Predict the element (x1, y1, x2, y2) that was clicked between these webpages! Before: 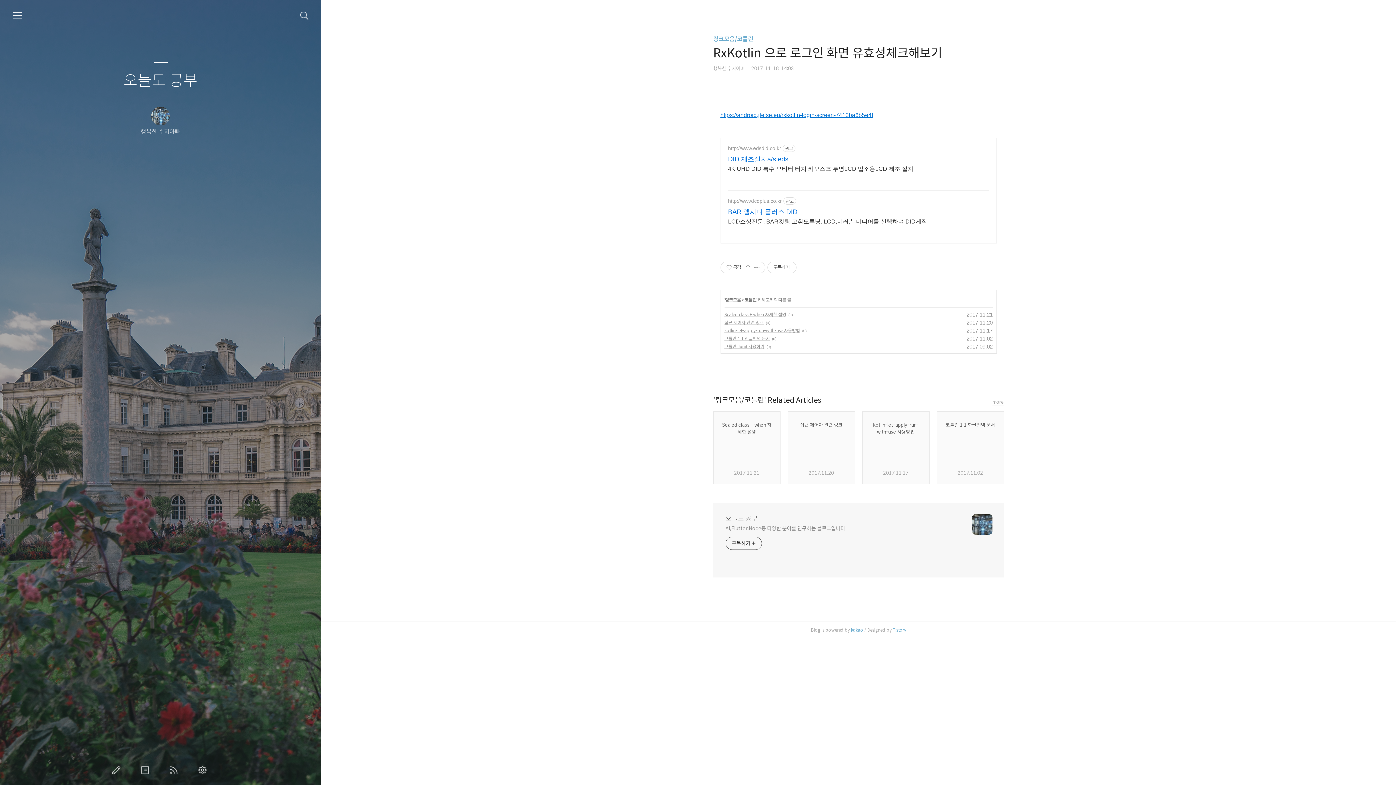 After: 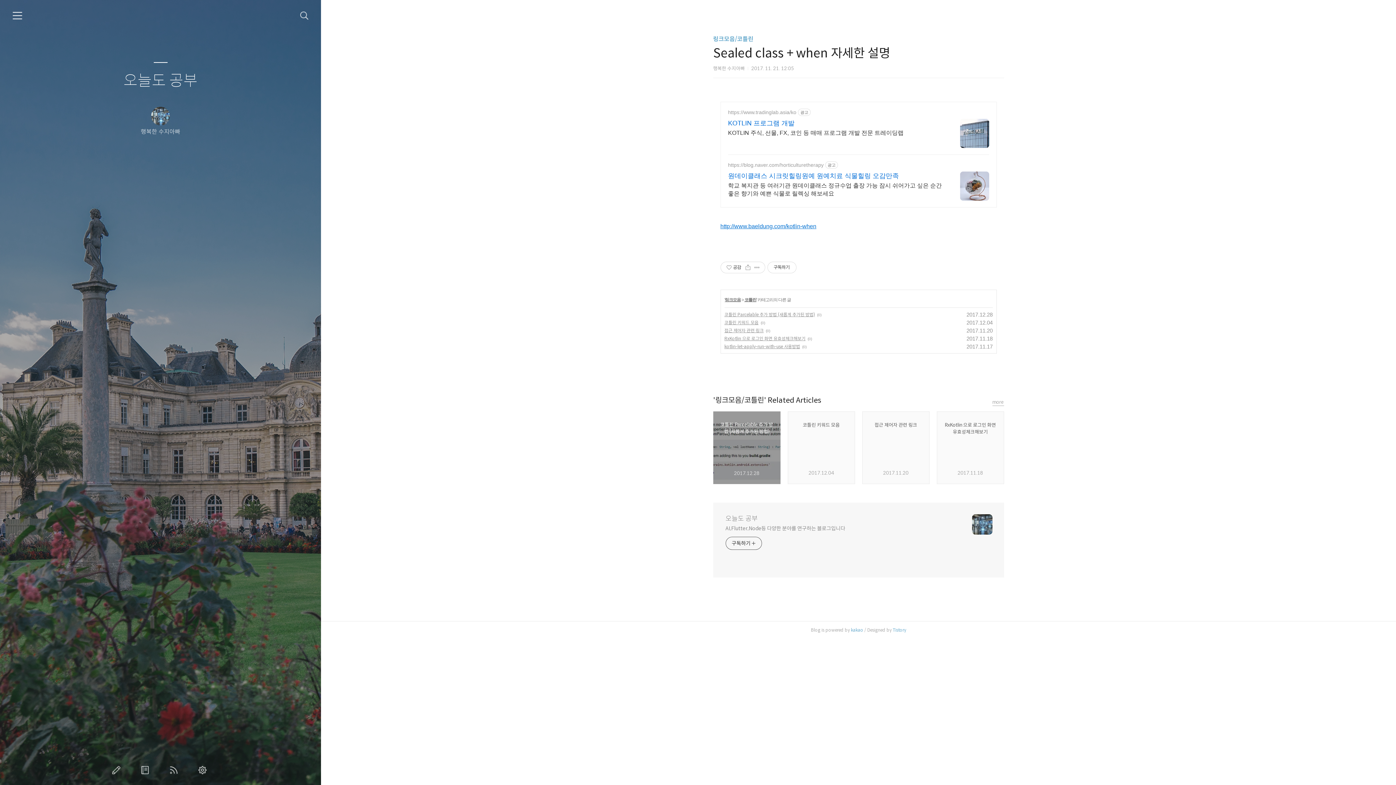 Action: bbox: (724, 312, 786, 317) label: Sealed class + when 자세한 설명